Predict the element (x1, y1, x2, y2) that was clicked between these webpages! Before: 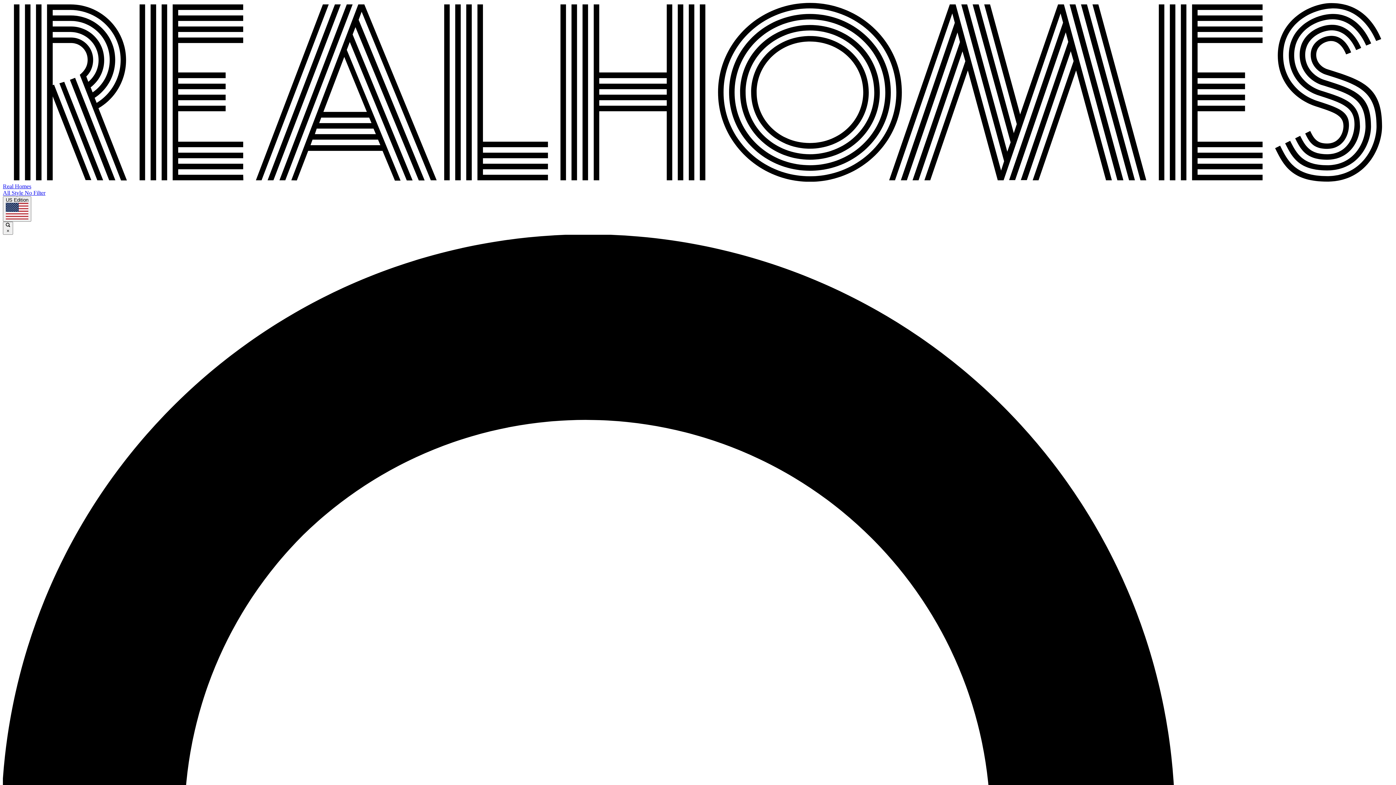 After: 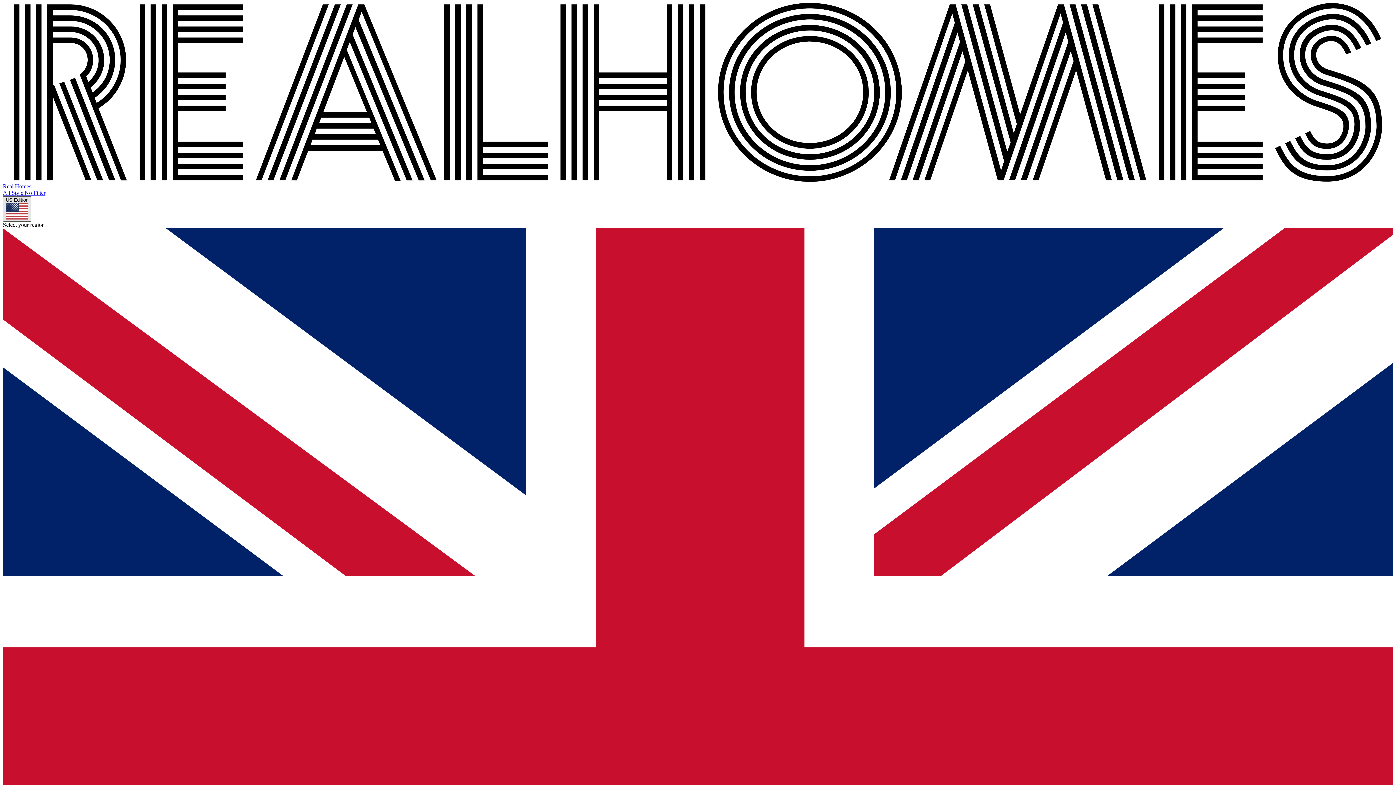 Action: label: US Edition bbox: (2, 196, 31, 221)